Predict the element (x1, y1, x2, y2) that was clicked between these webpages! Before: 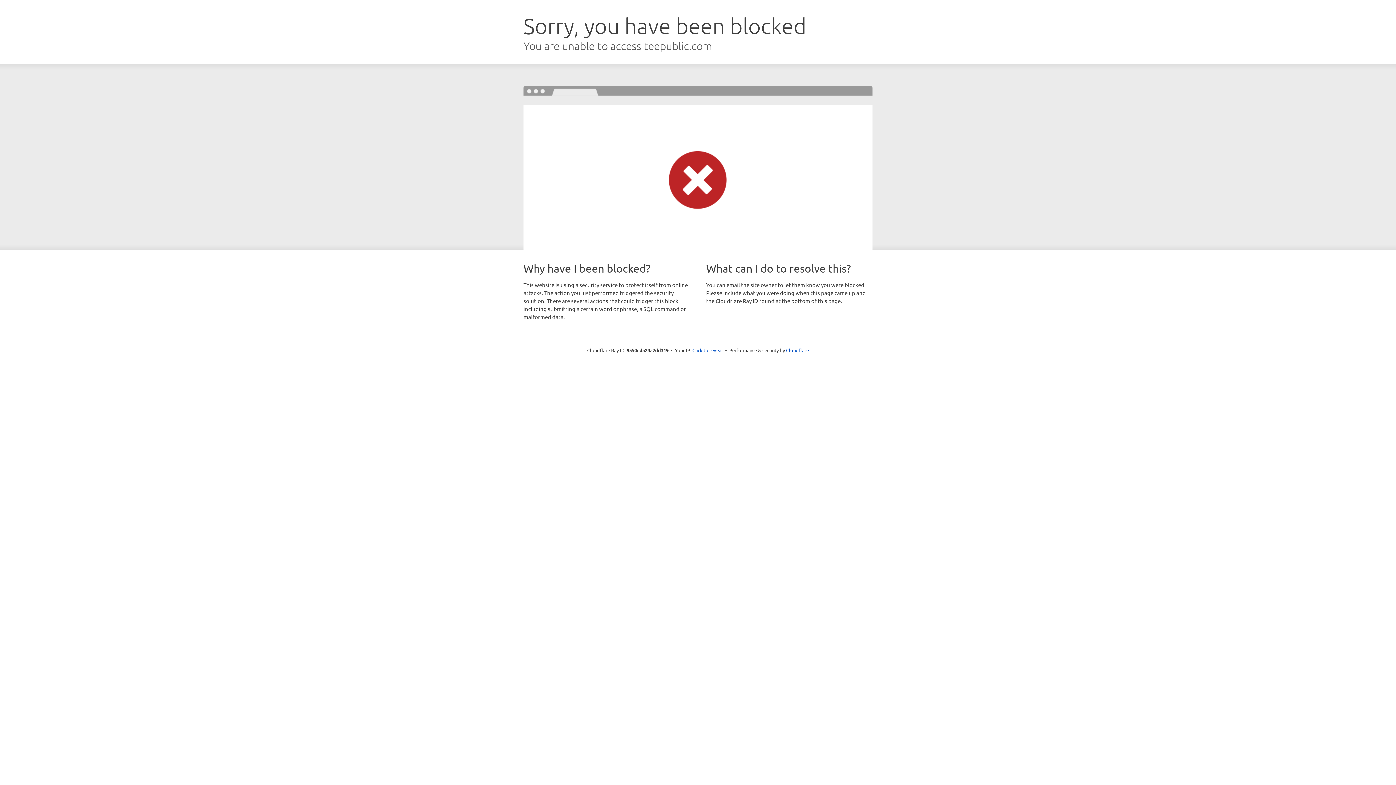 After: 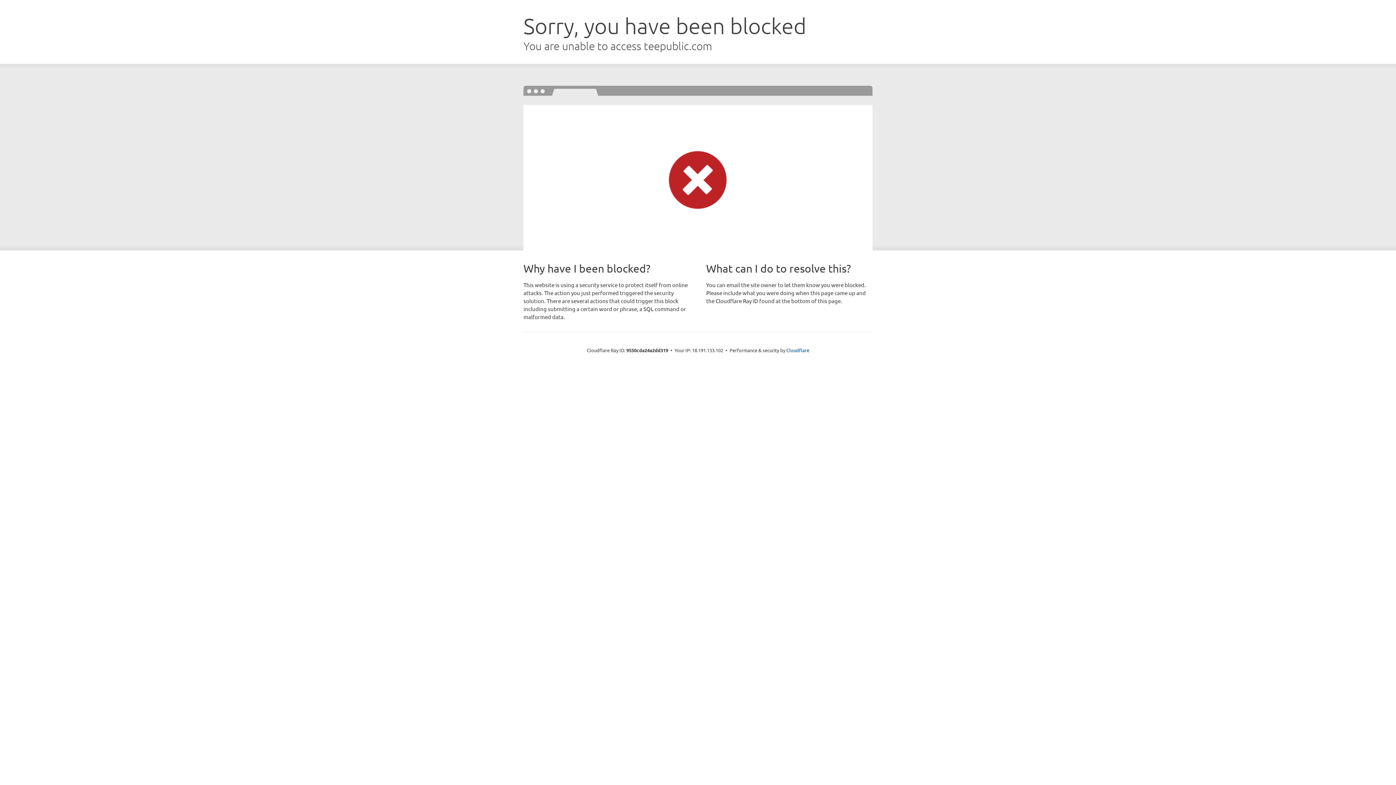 Action: label: Click to reveal bbox: (692, 346, 723, 353)